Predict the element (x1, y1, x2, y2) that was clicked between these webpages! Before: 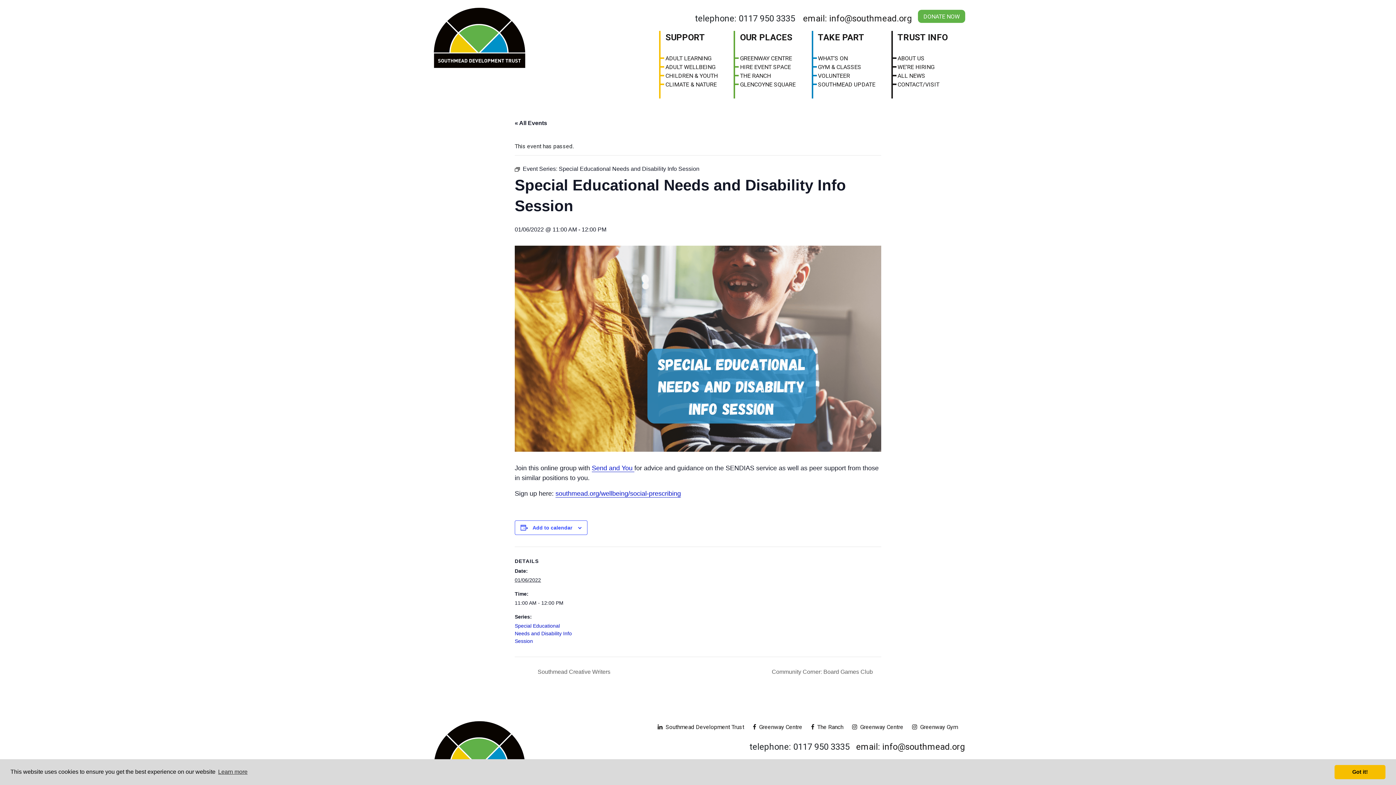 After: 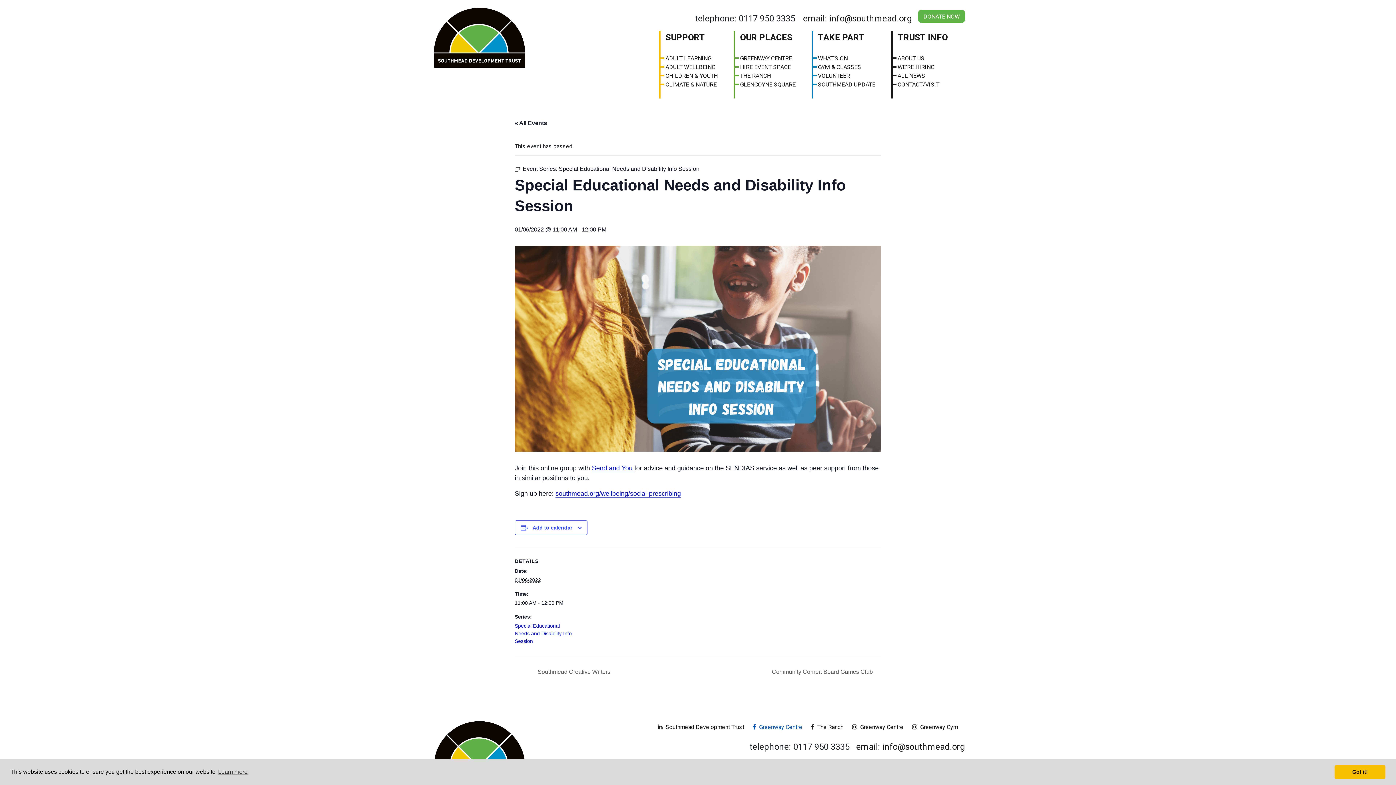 Action: bbox: (753, 723, 802, 730) label:   Greenway Centre